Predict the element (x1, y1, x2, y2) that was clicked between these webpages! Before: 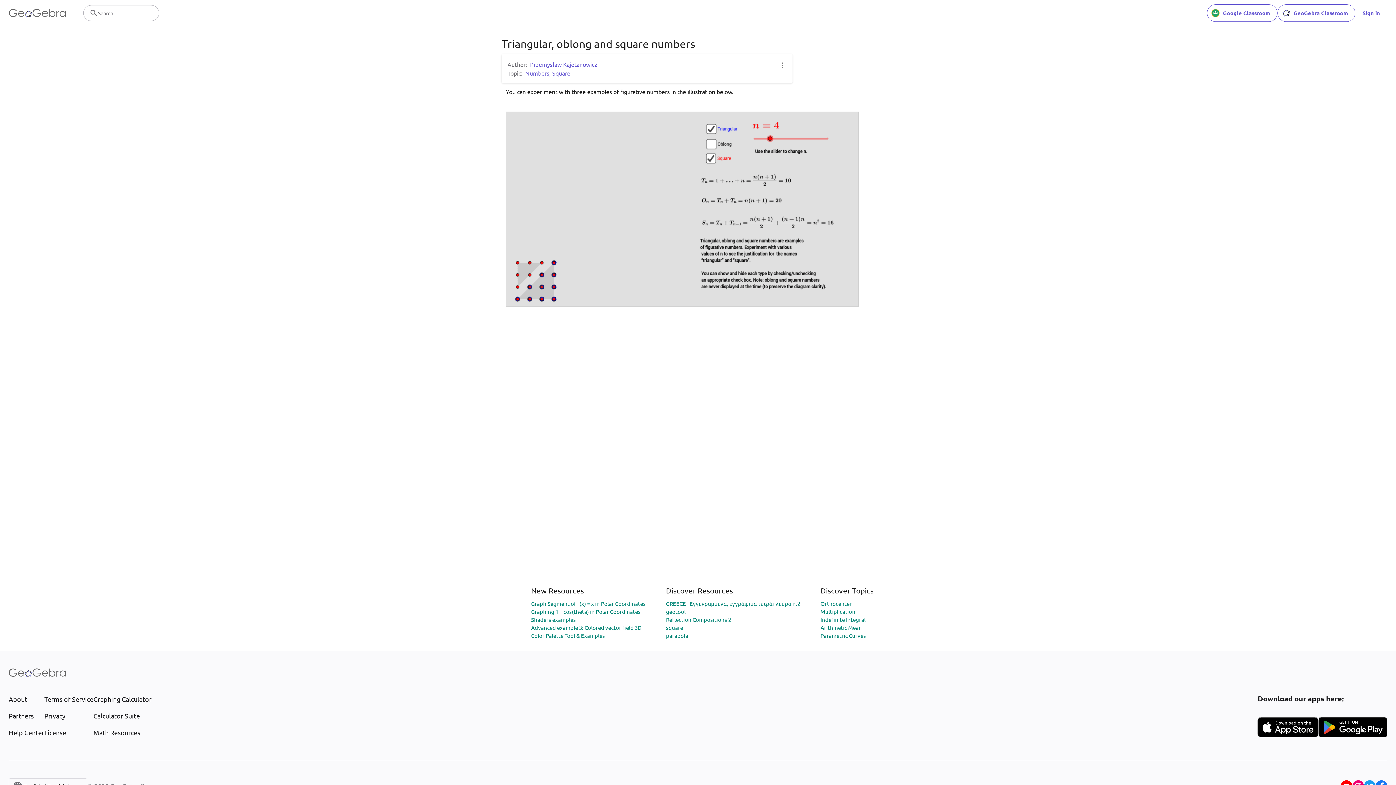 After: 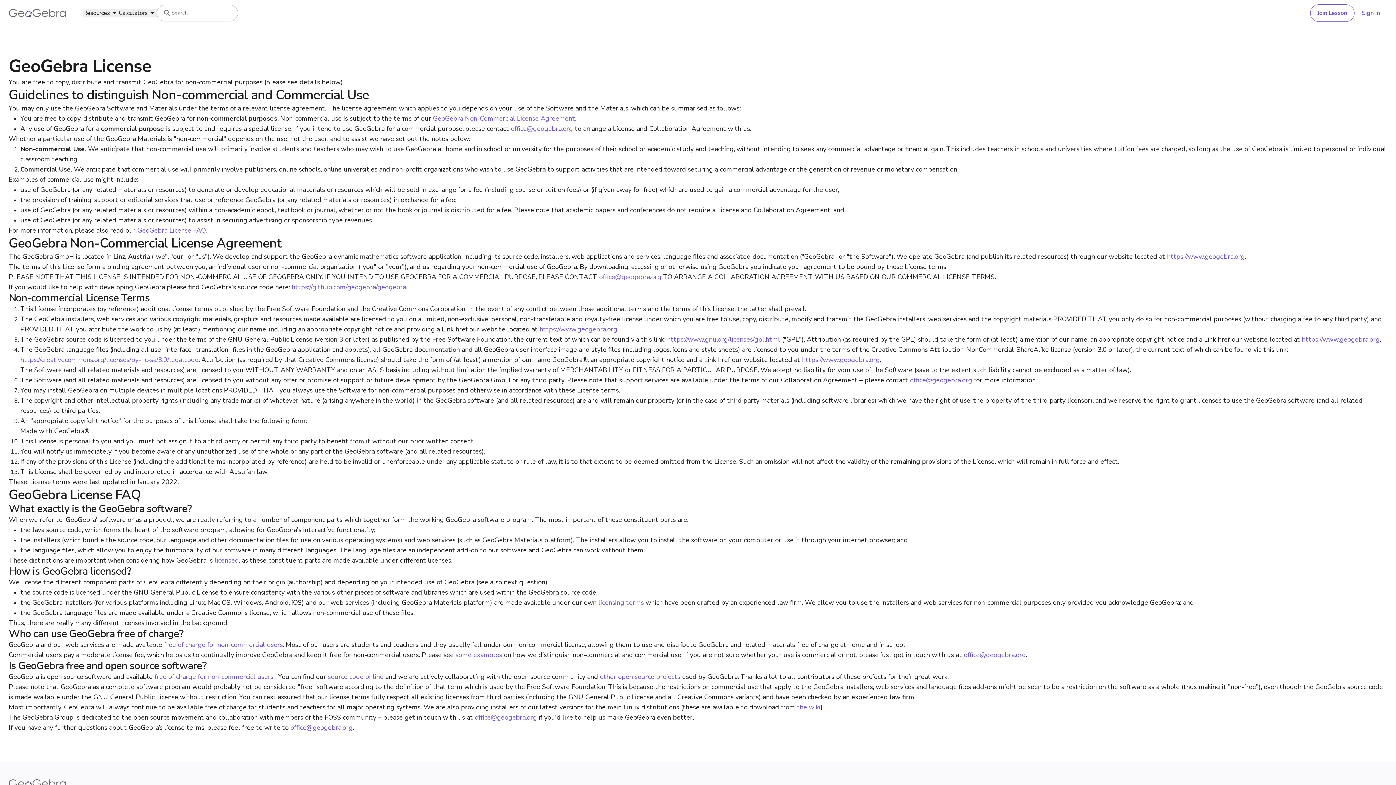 Action: label: License bbox: (44, 728, 93, 737)